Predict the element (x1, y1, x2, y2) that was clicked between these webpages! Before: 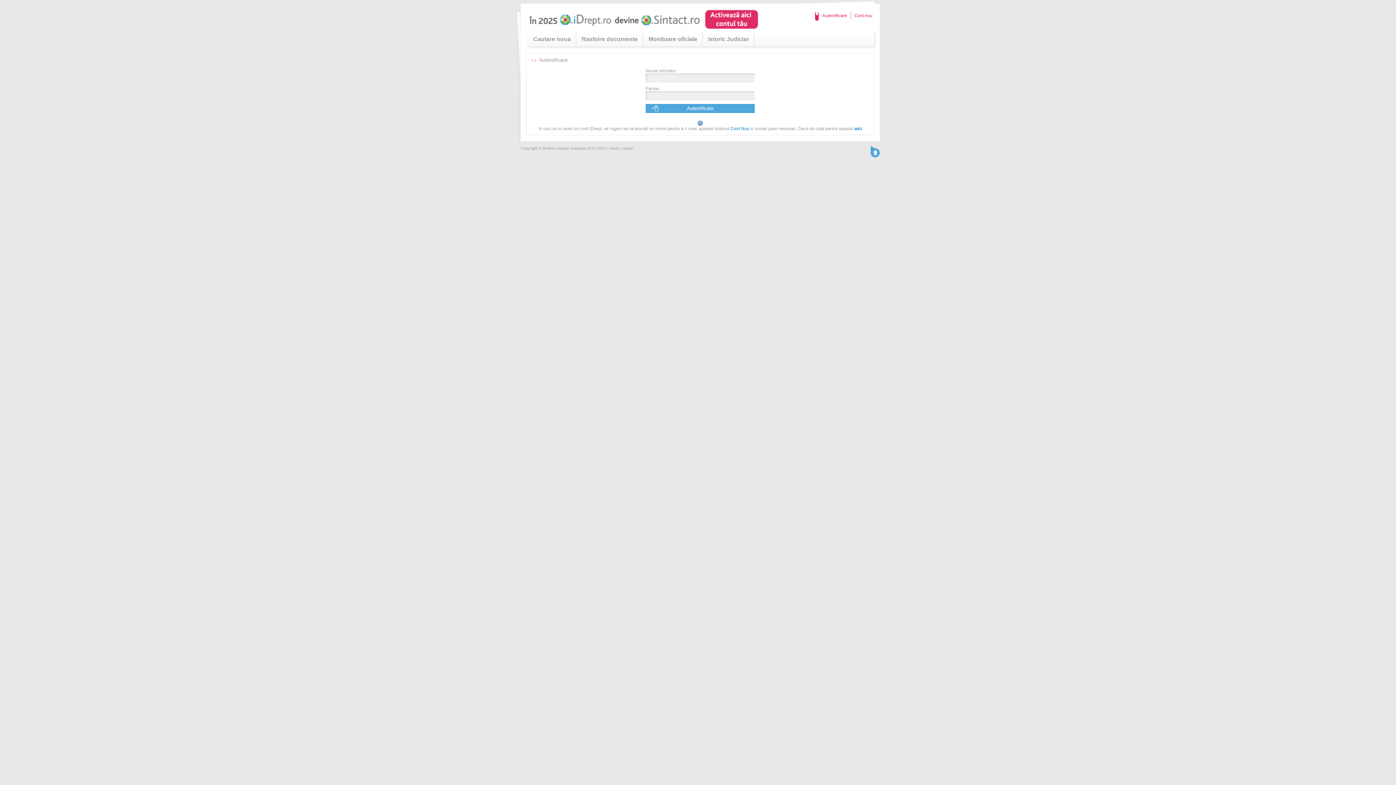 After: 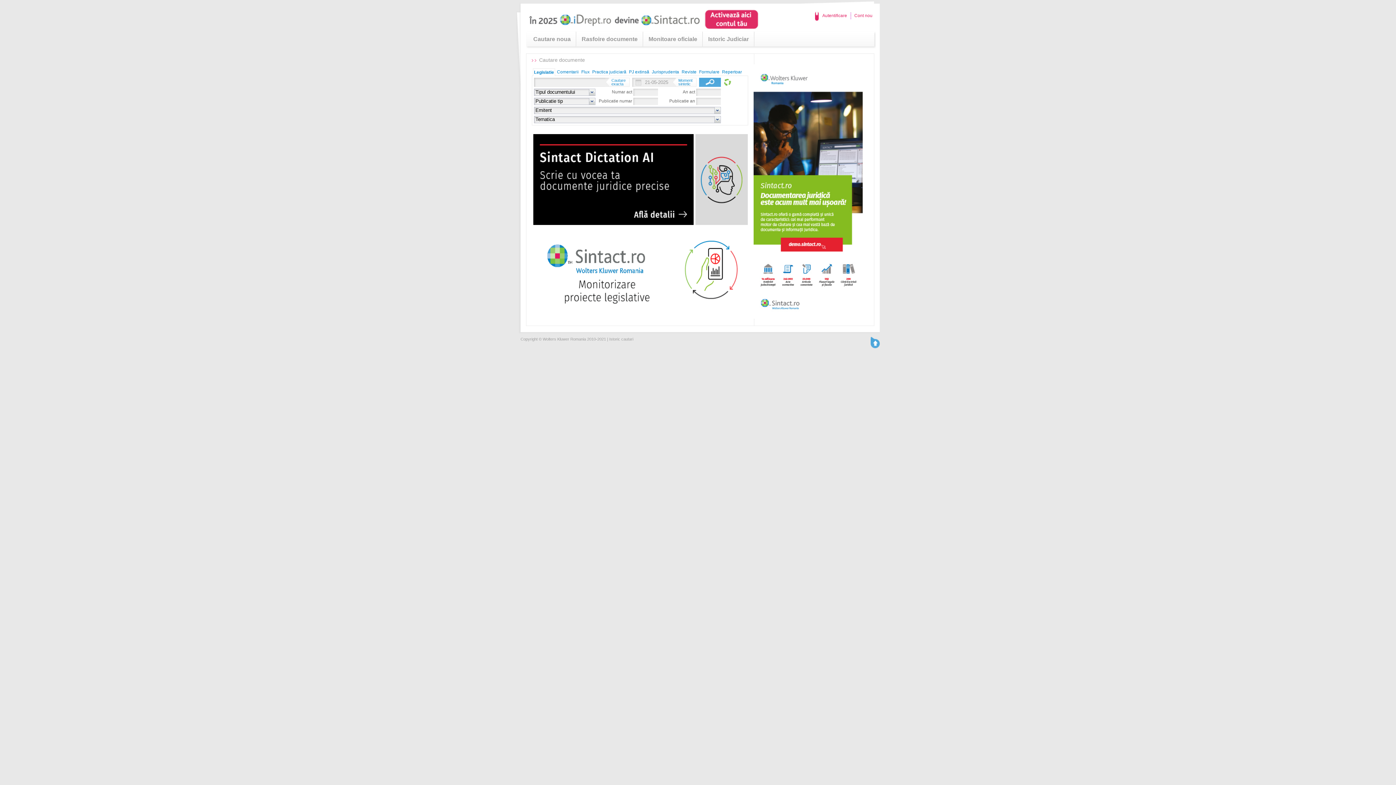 Action: label: Cautare noua bbox: (533, 36, 570, 42)